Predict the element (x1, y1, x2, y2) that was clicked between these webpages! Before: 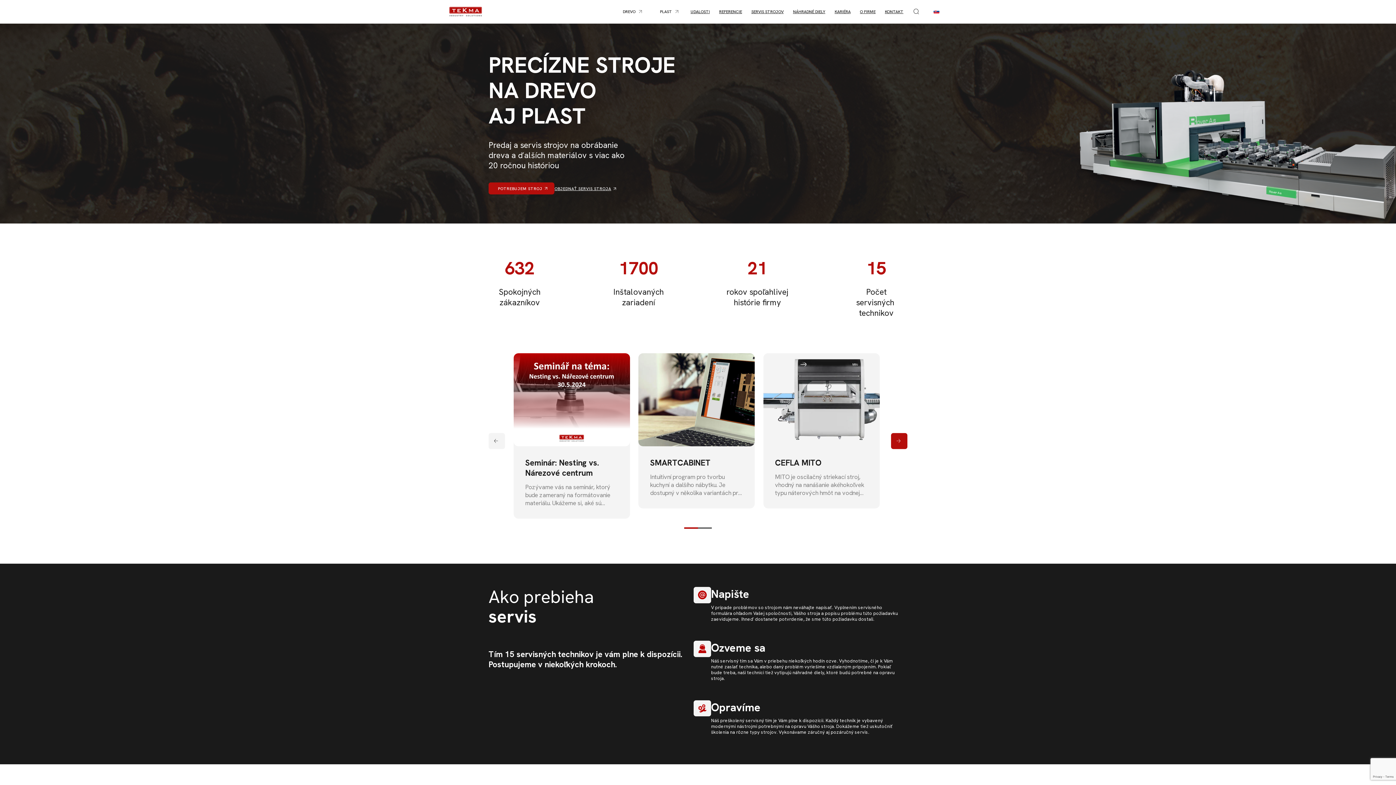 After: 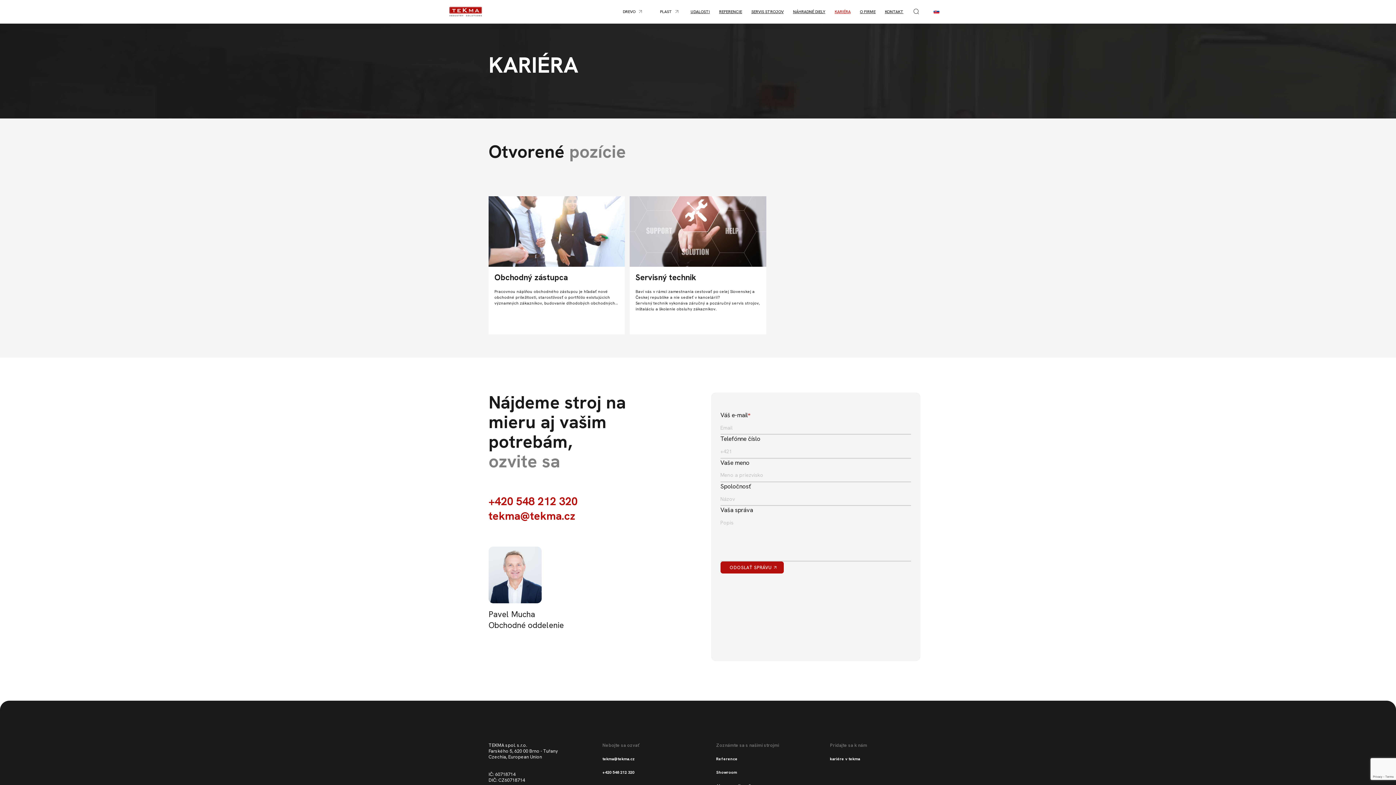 Action: bbox: (834, 6, 850, 16) label: KARIÉRA